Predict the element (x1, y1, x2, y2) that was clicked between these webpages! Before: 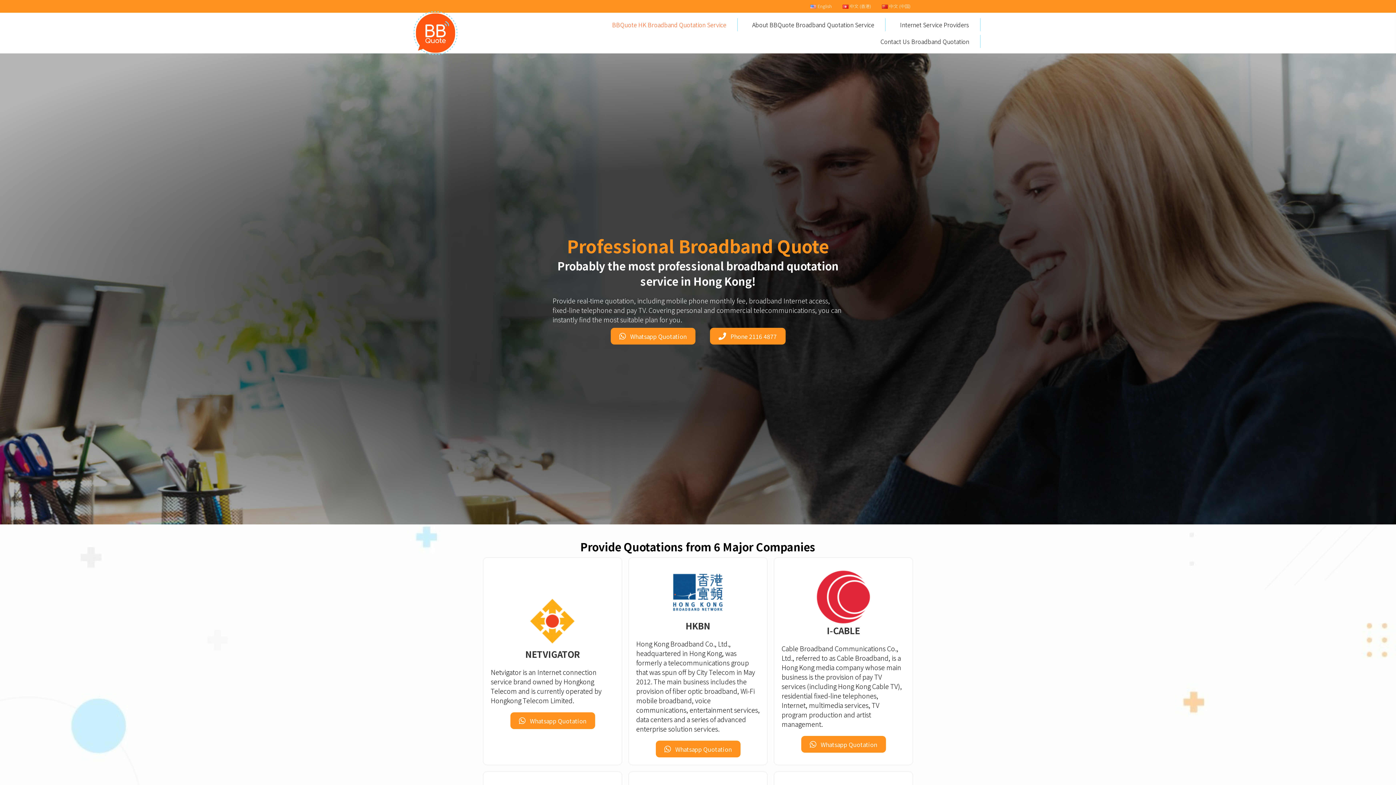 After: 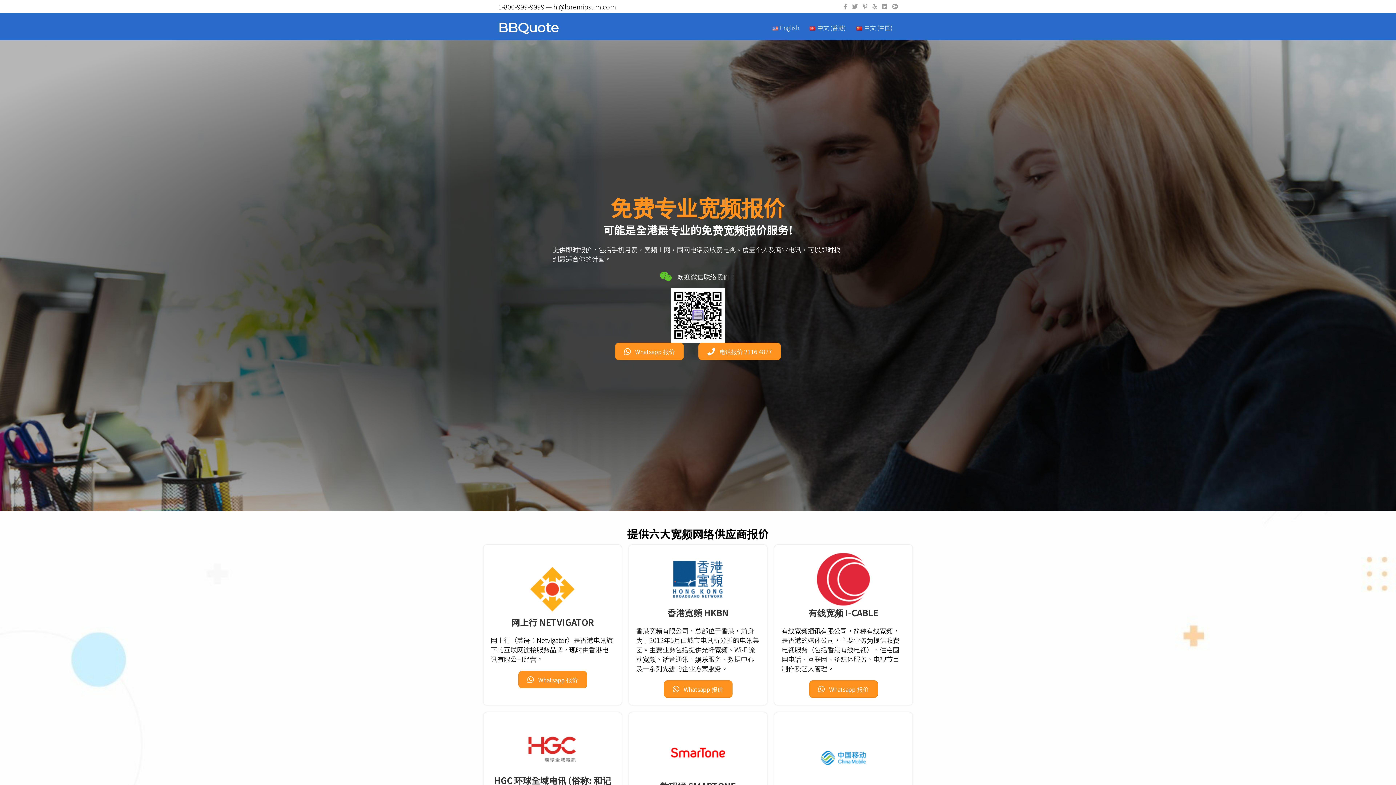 Action: label: 中文 (中国) bbox: (878, 1, 914, 10)